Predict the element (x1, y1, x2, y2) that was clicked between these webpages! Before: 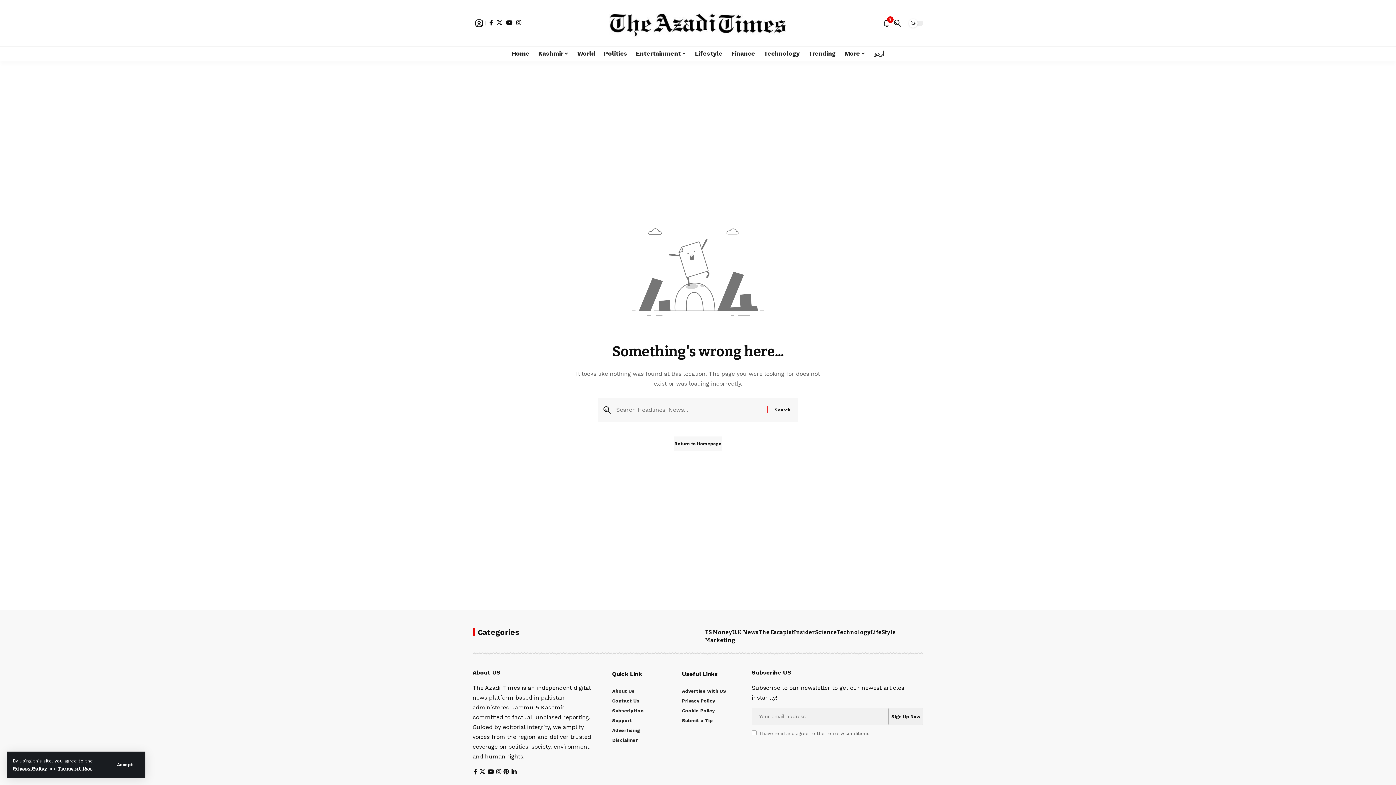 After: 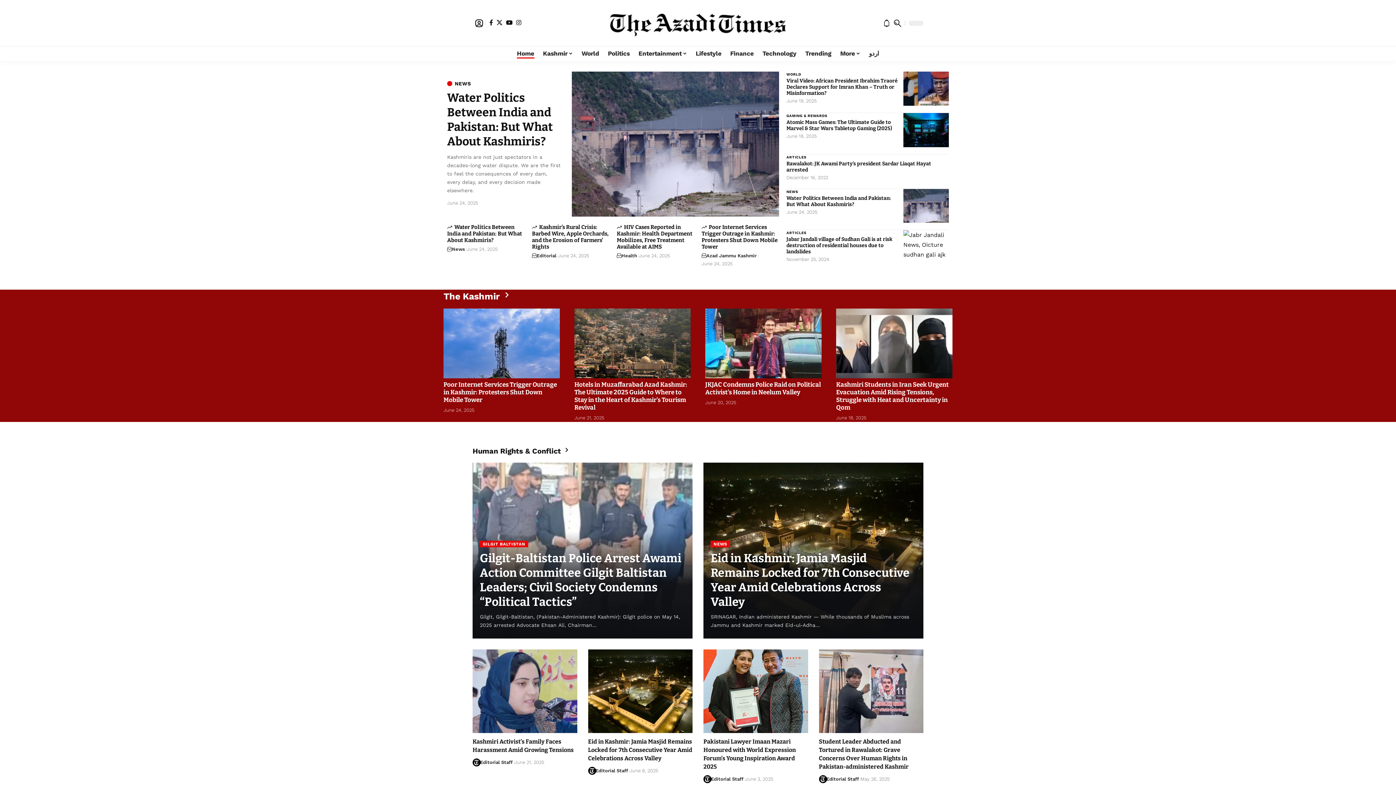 Action: bbox: (674, 436, 721, 451) label: Return to Homepage